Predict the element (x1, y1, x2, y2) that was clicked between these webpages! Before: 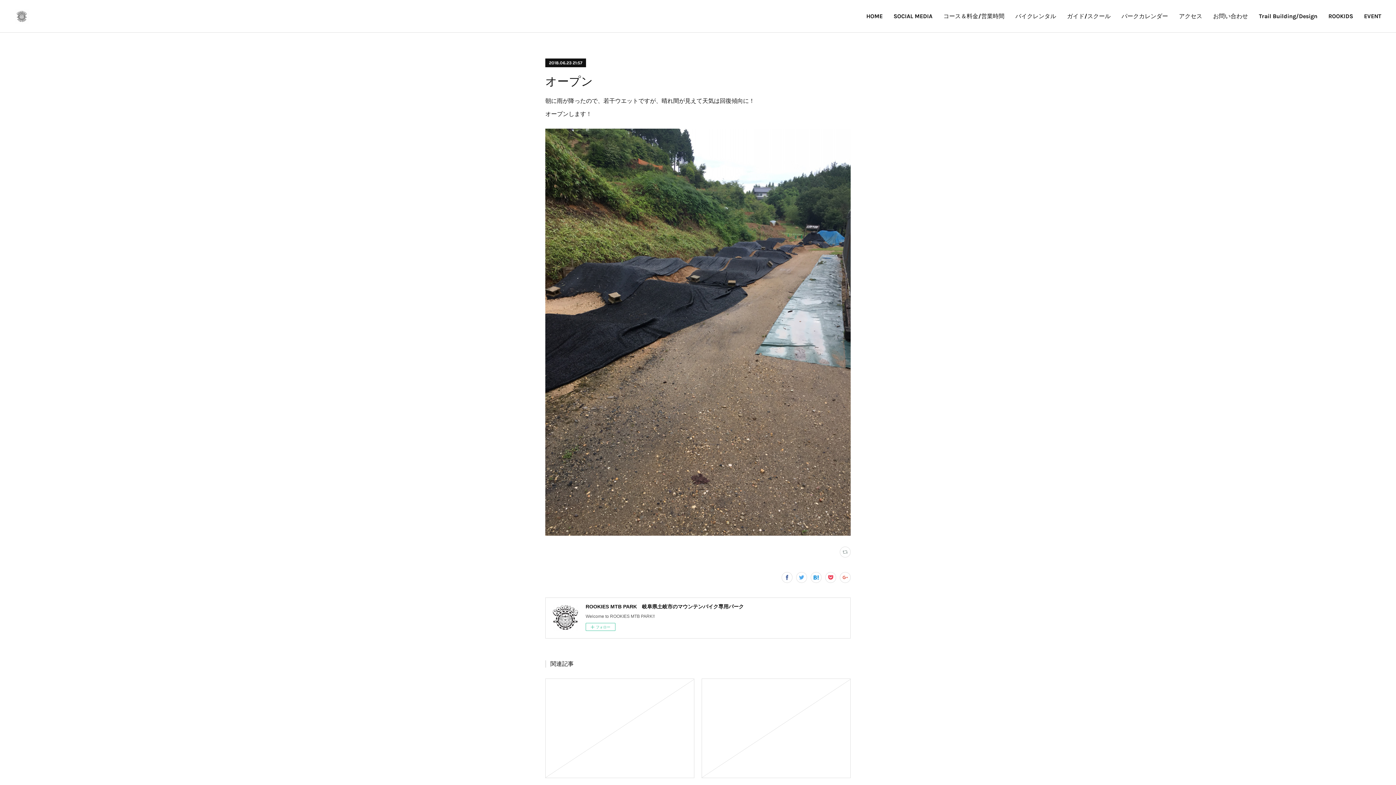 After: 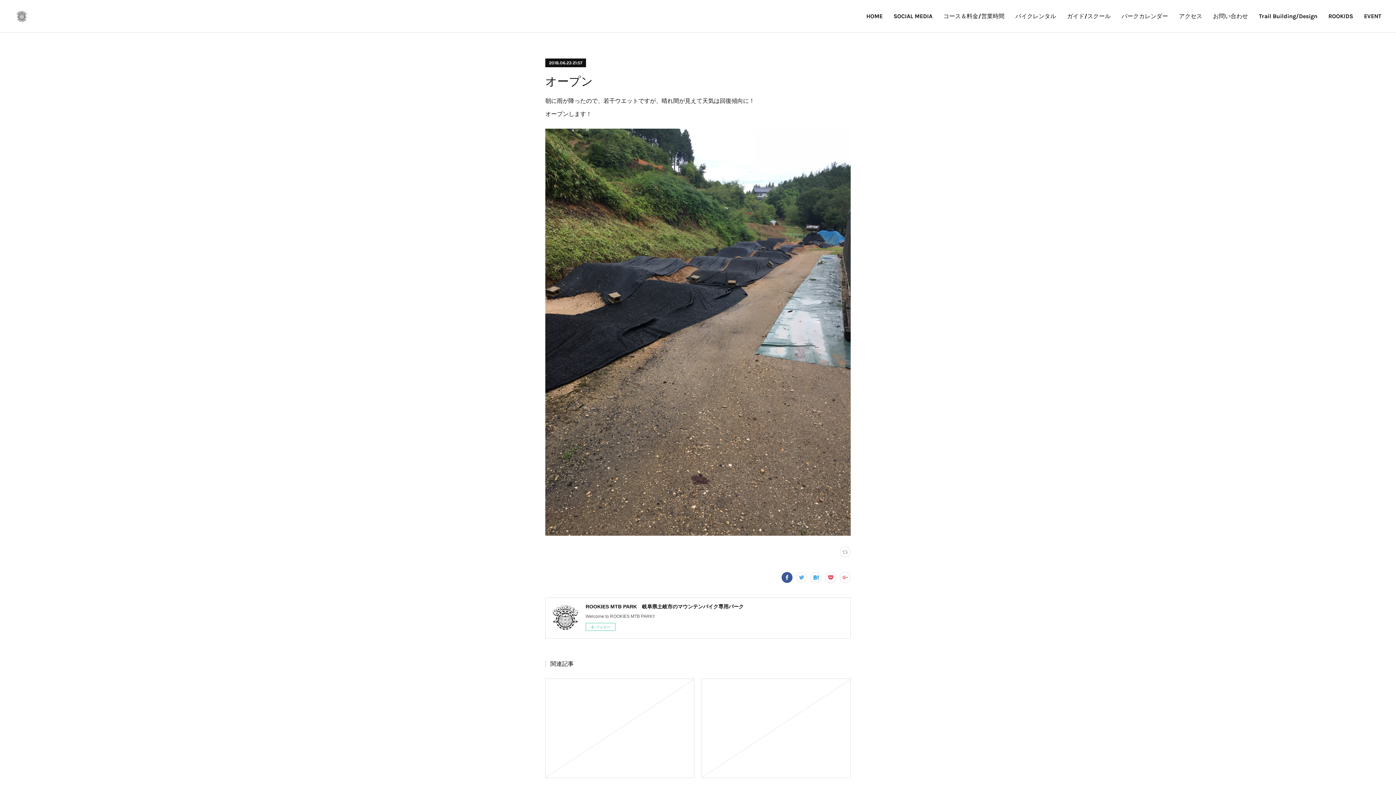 Action: bbox: (781, 572, 792, 583)